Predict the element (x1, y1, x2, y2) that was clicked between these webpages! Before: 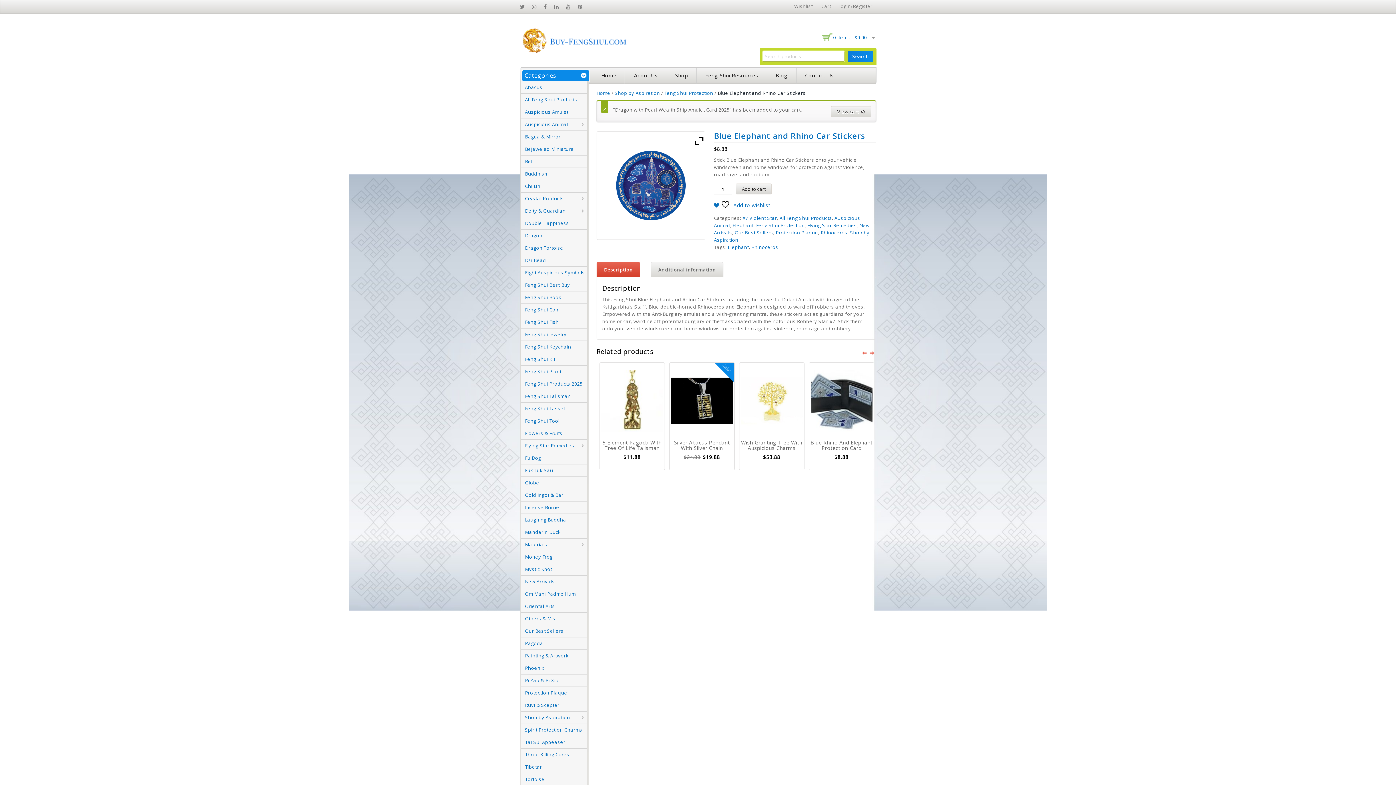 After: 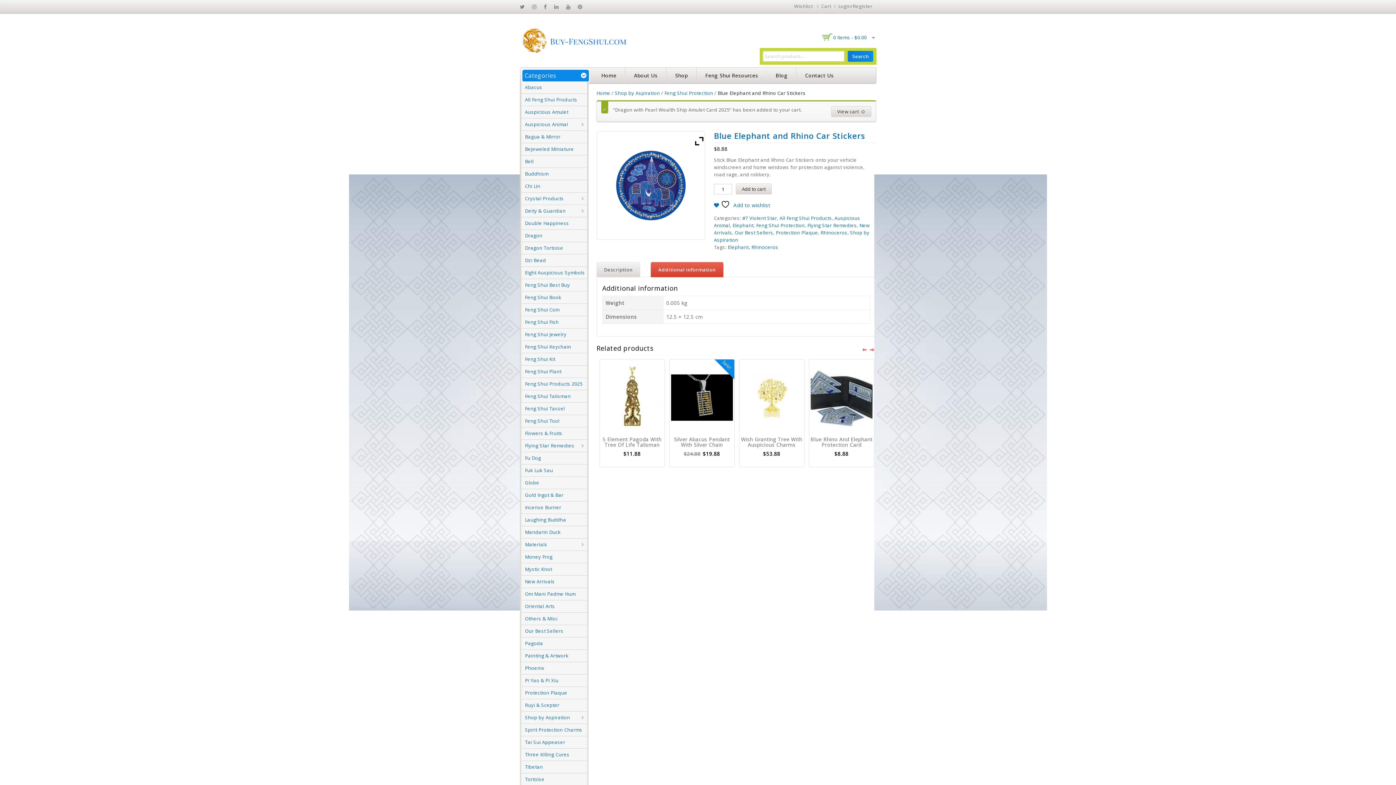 Action: label: Additional information bbox: (650, 262, 723, 277)